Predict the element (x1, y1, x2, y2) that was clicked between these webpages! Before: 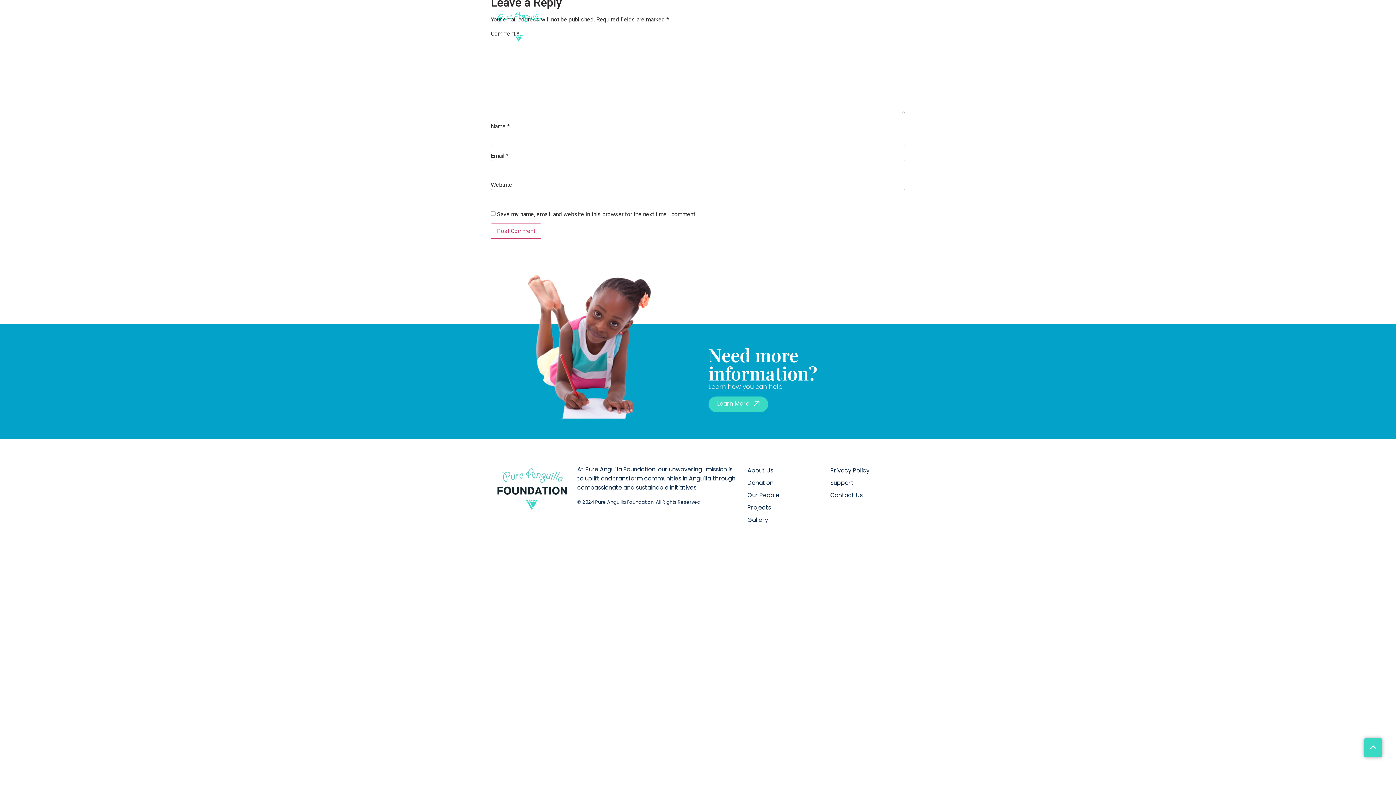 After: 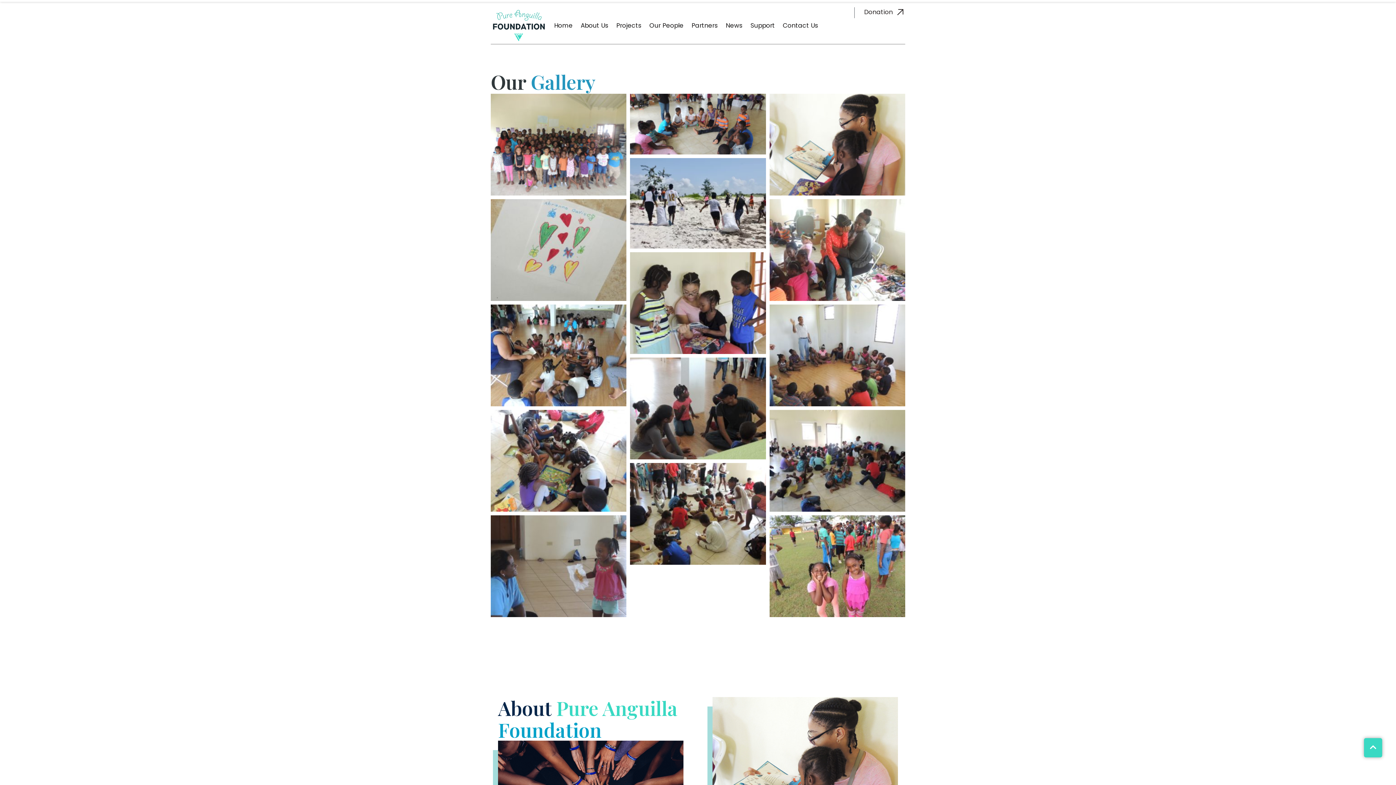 Action: label: Gallery bbox: (743, 514, 818, 526)